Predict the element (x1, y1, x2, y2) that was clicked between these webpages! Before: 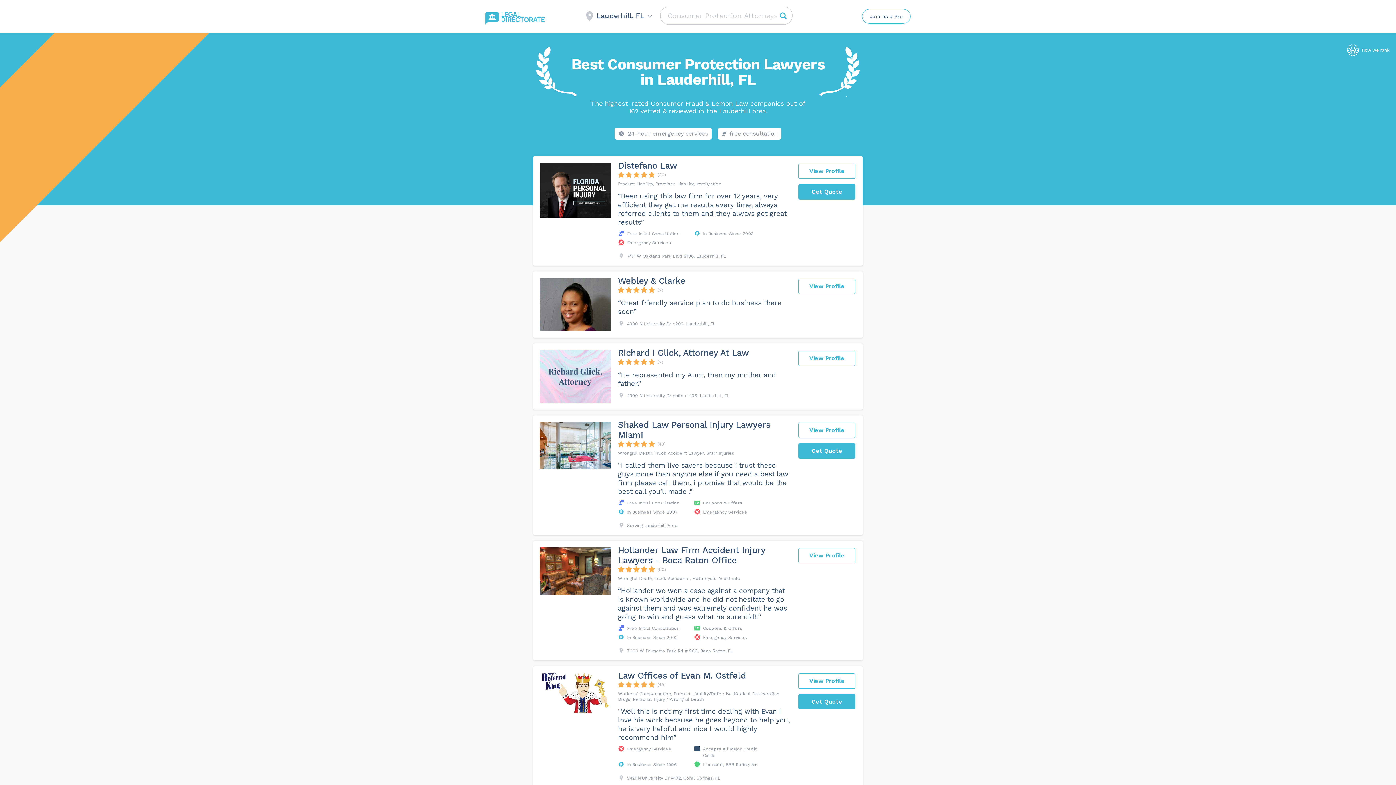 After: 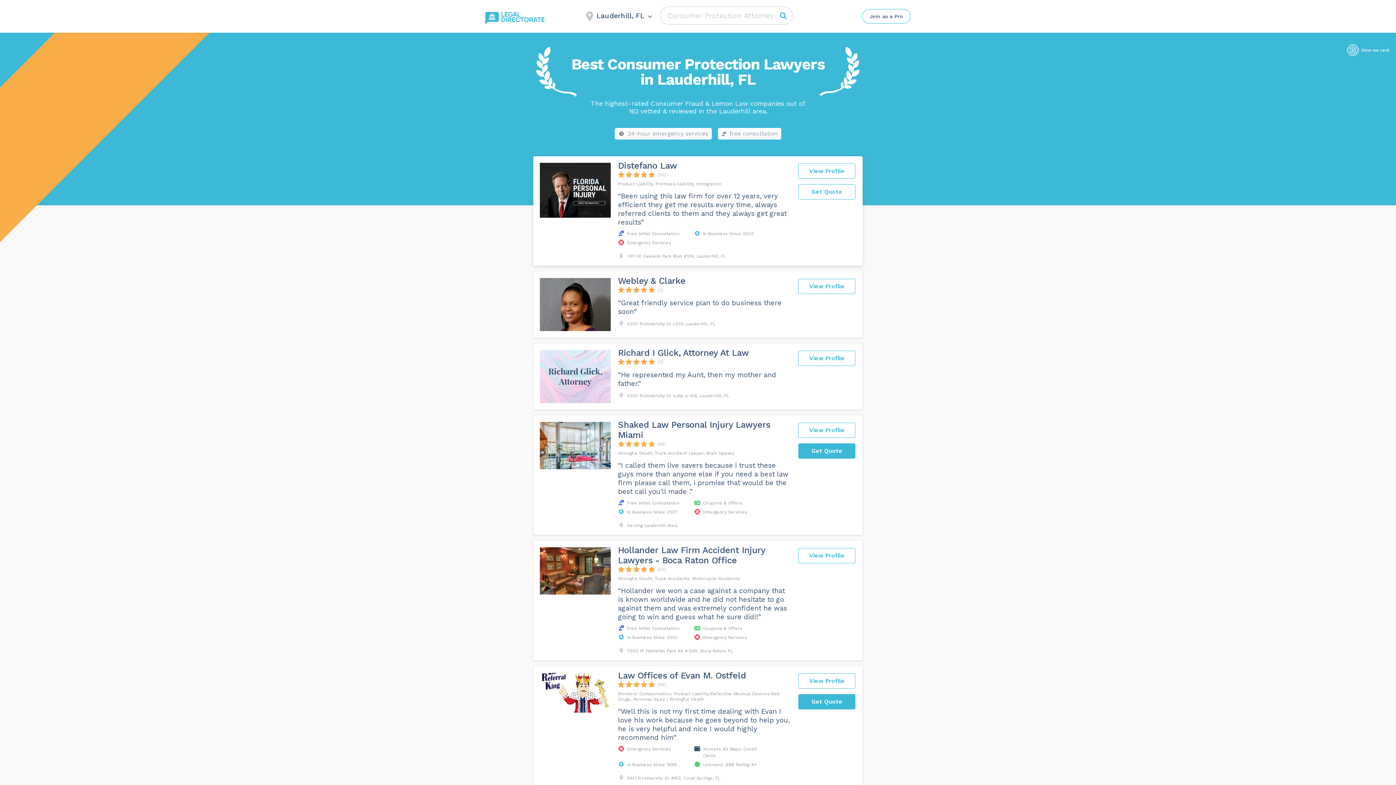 Action: bbox: (798, 184, 855, 199) label: Get Quote